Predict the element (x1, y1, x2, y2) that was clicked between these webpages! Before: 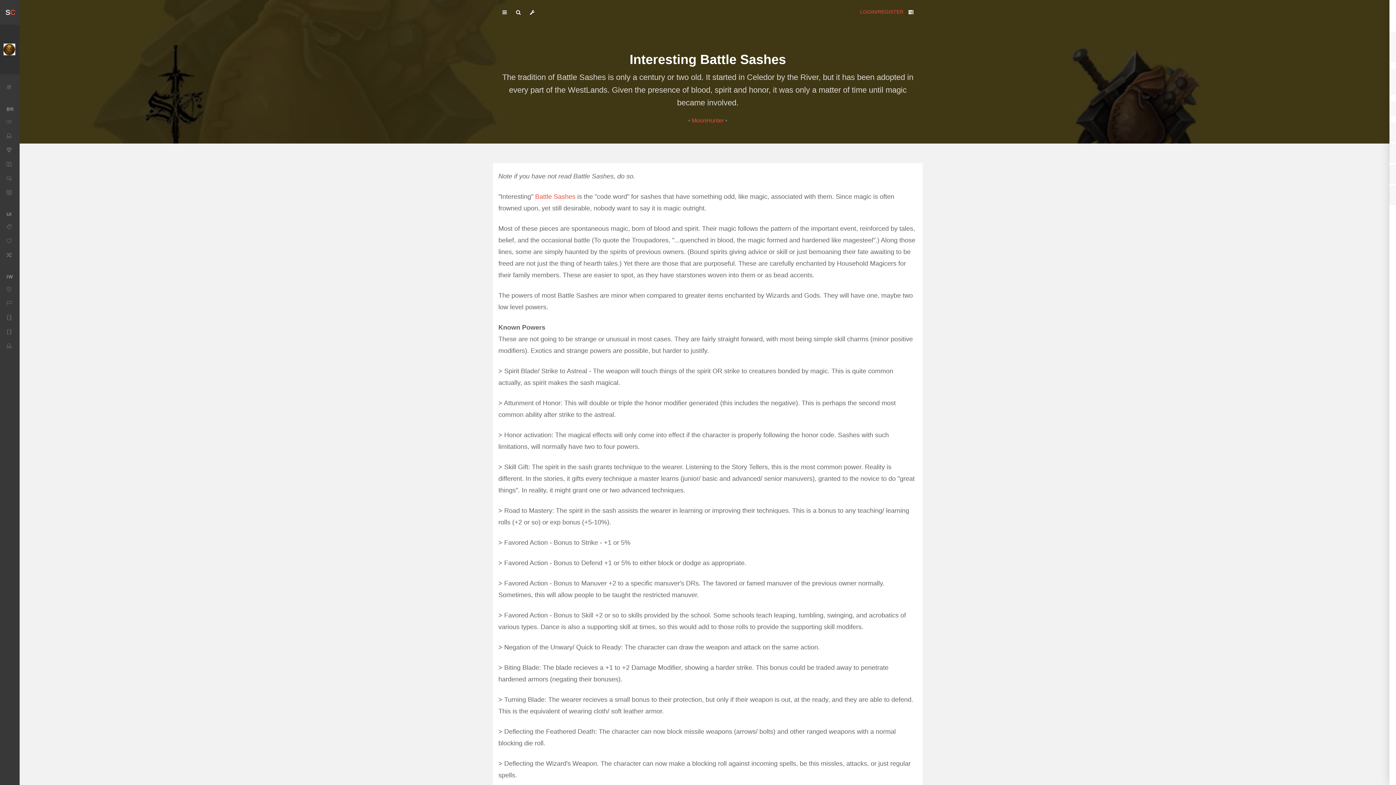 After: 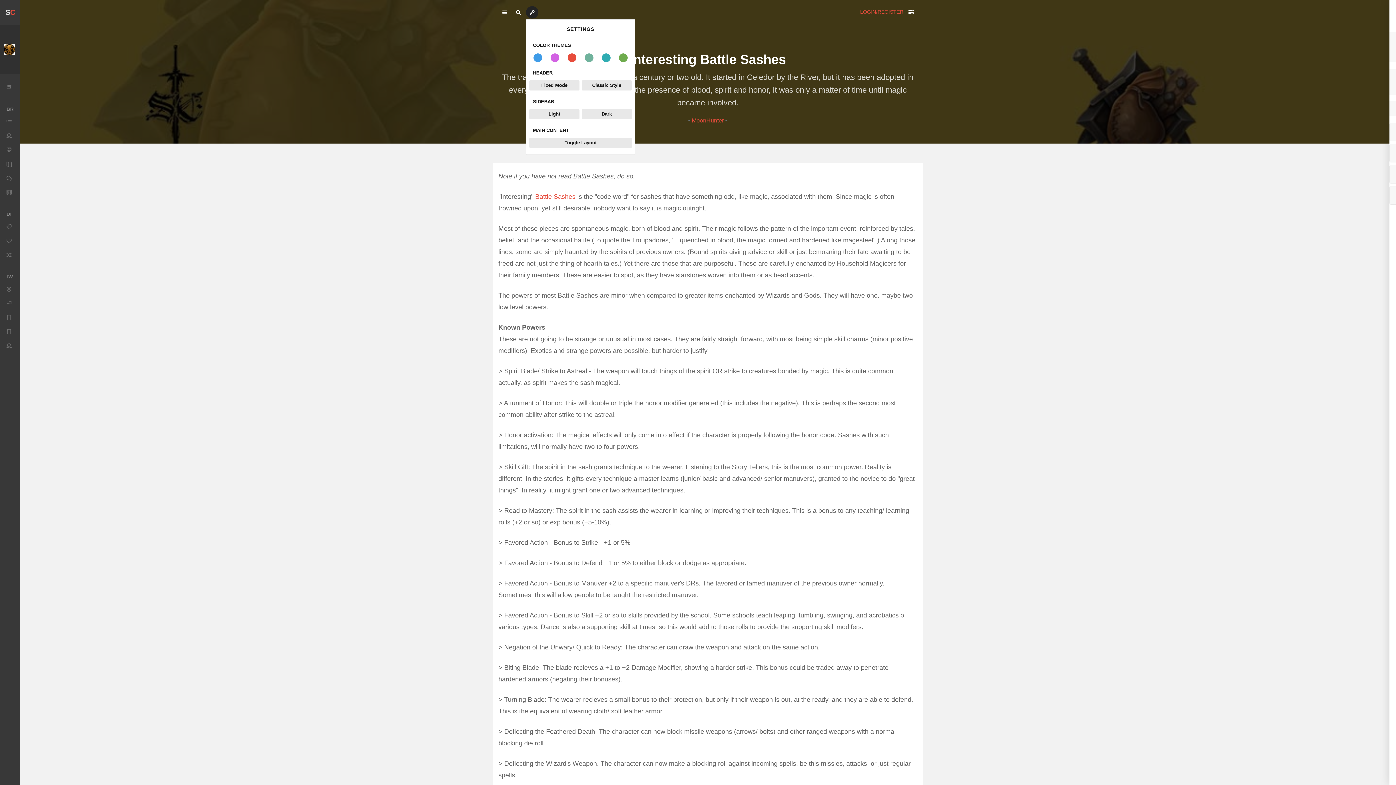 Action: bbox: (526, 6, 538, 18)